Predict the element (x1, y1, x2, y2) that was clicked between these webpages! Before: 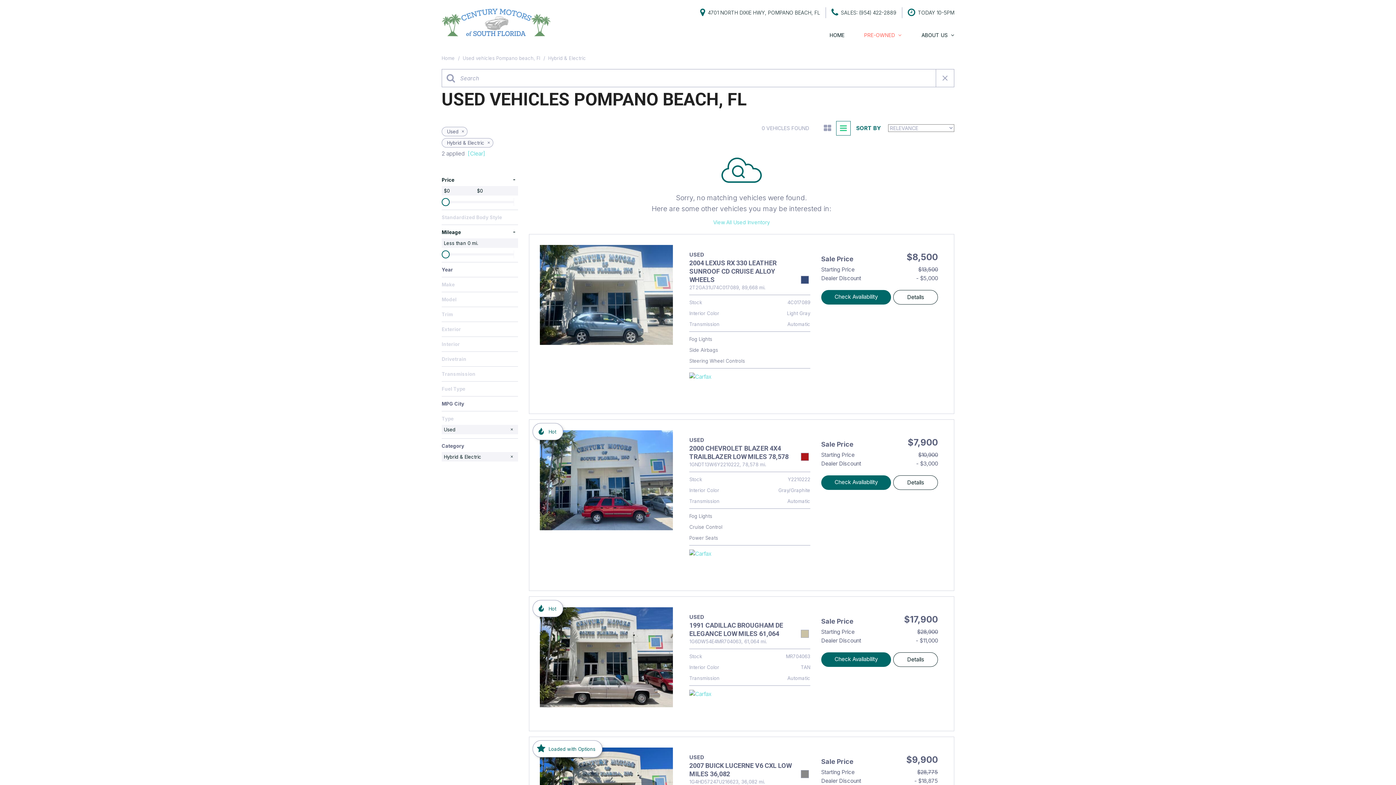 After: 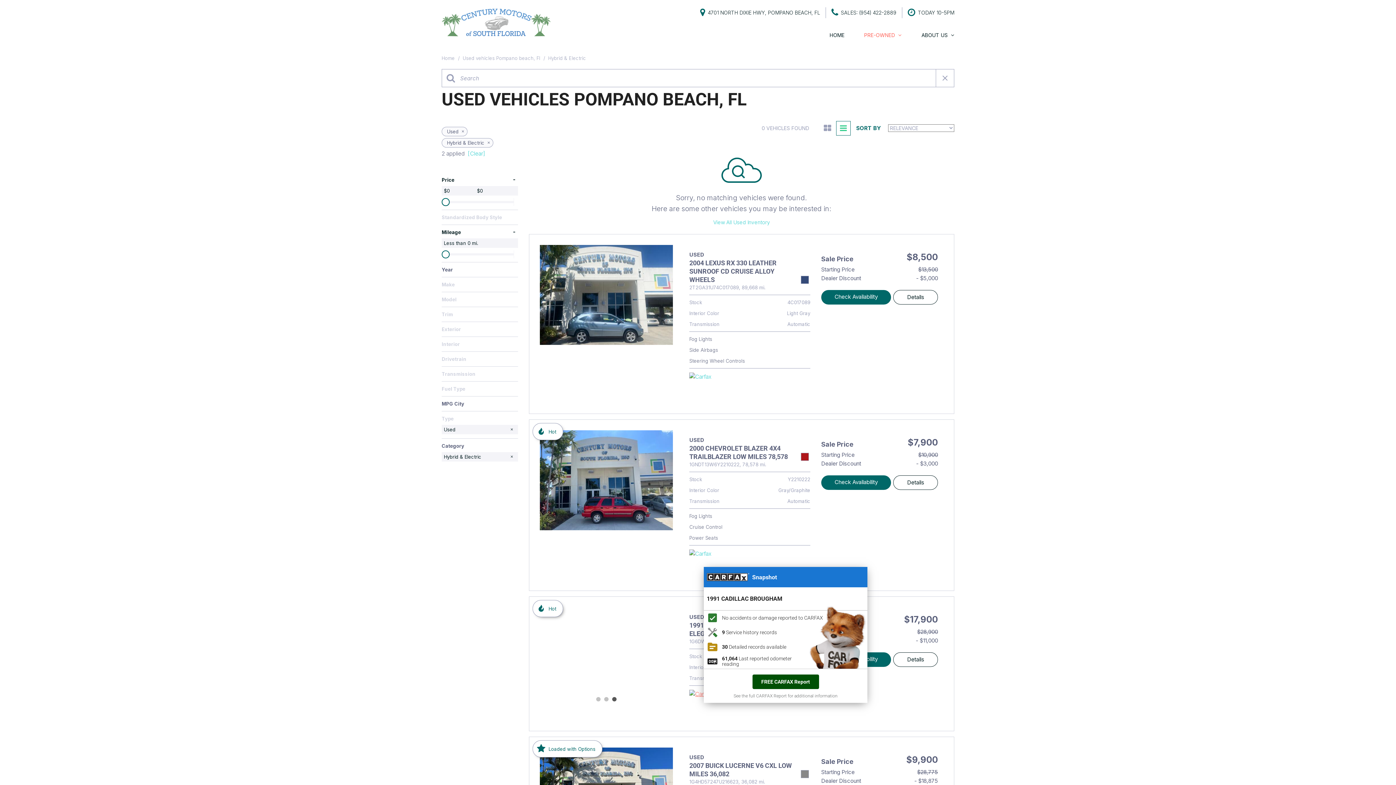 Action: bbox: (689, 689, 711, 715)